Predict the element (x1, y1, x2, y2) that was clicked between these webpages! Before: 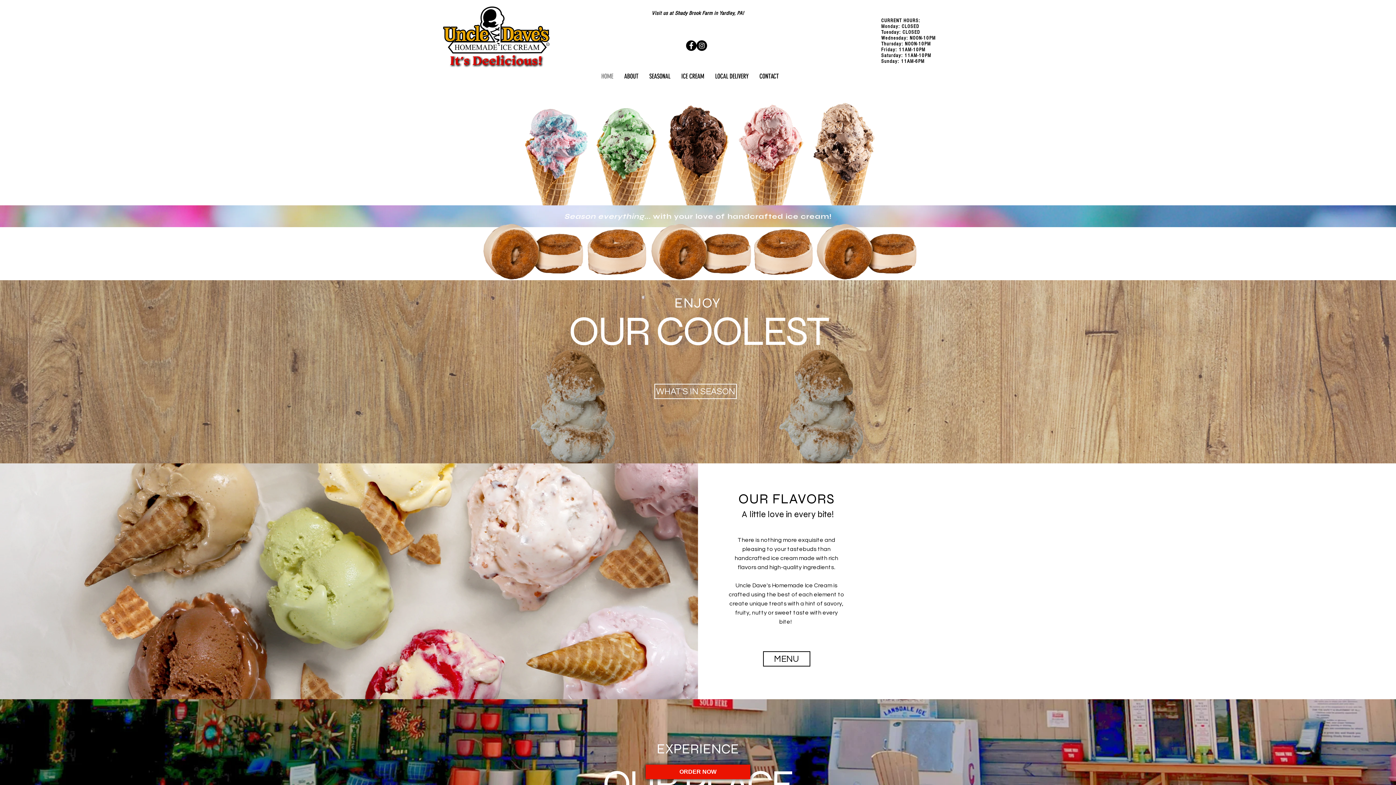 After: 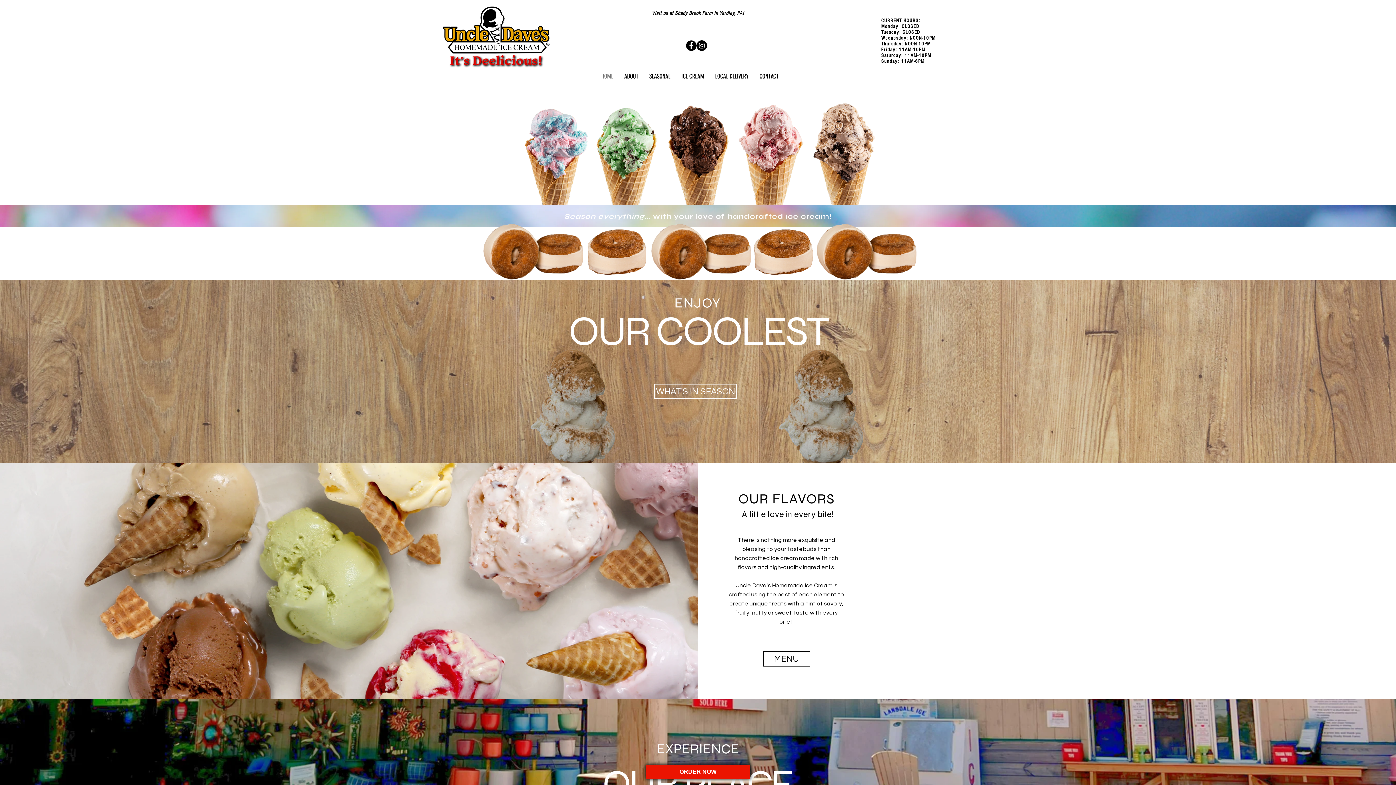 Action: bbox: (696, 40, 707, 50) label: Instagram